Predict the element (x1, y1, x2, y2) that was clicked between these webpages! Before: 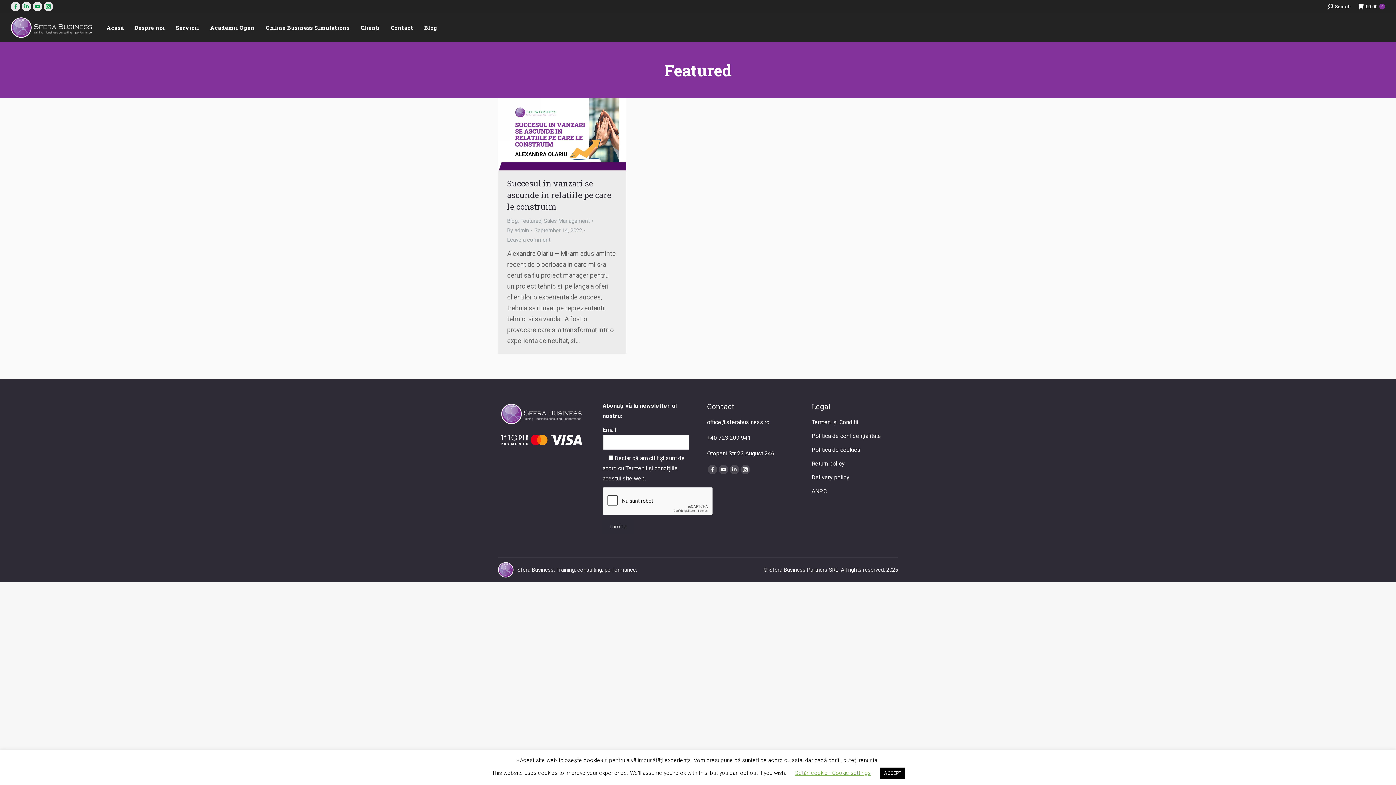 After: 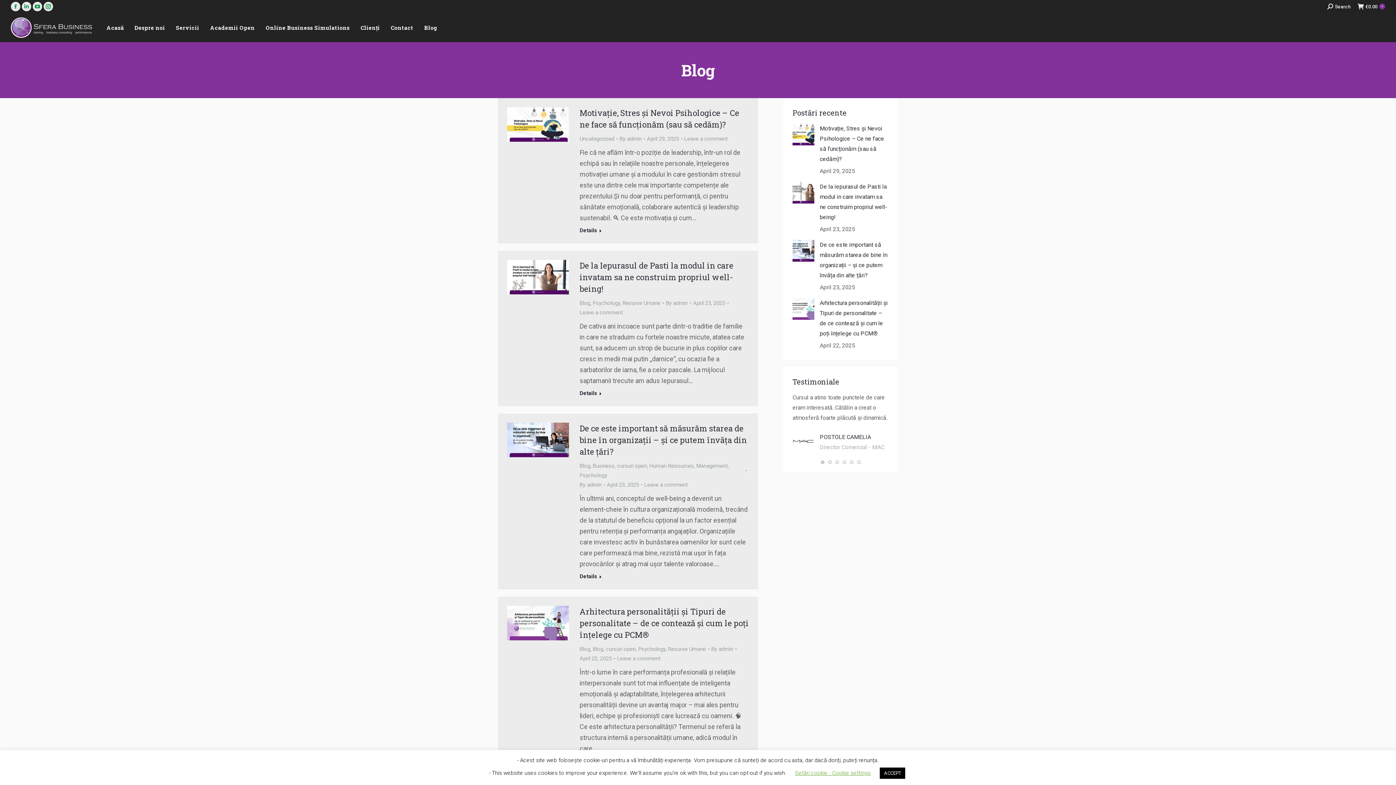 Action: label: Blog bbox: (420, 21, 444, 34)